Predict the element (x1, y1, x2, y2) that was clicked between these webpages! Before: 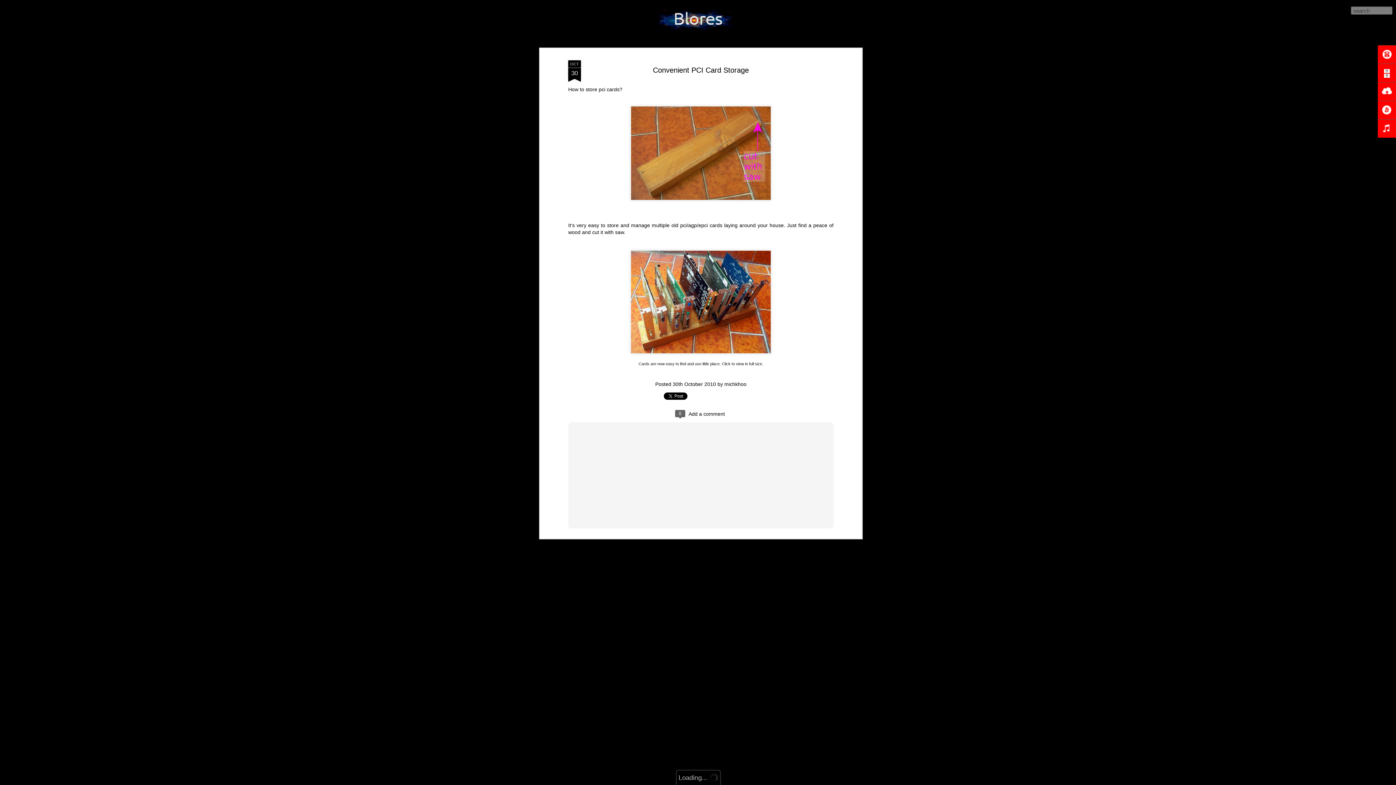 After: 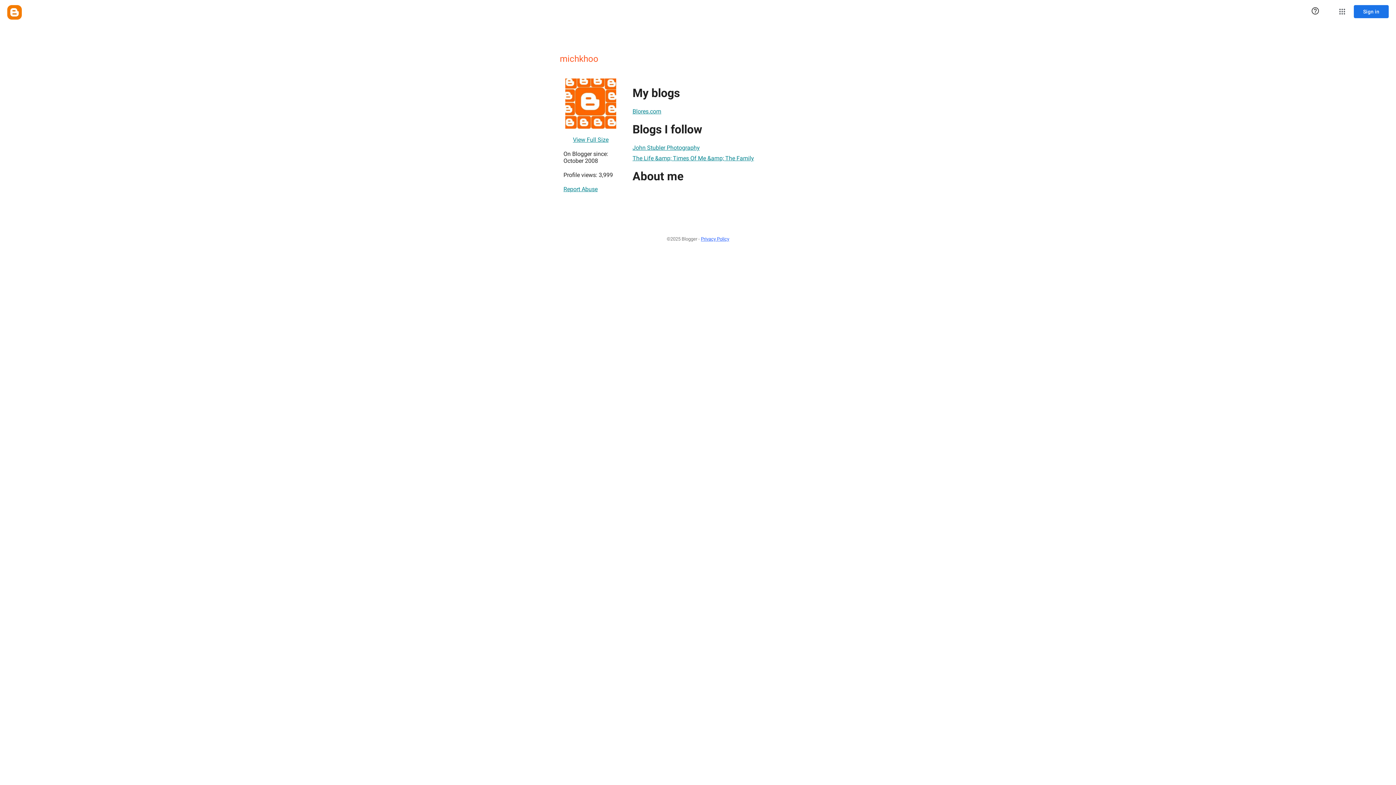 Action: label: michkhoo bbox: (724, 380, 746, 386)